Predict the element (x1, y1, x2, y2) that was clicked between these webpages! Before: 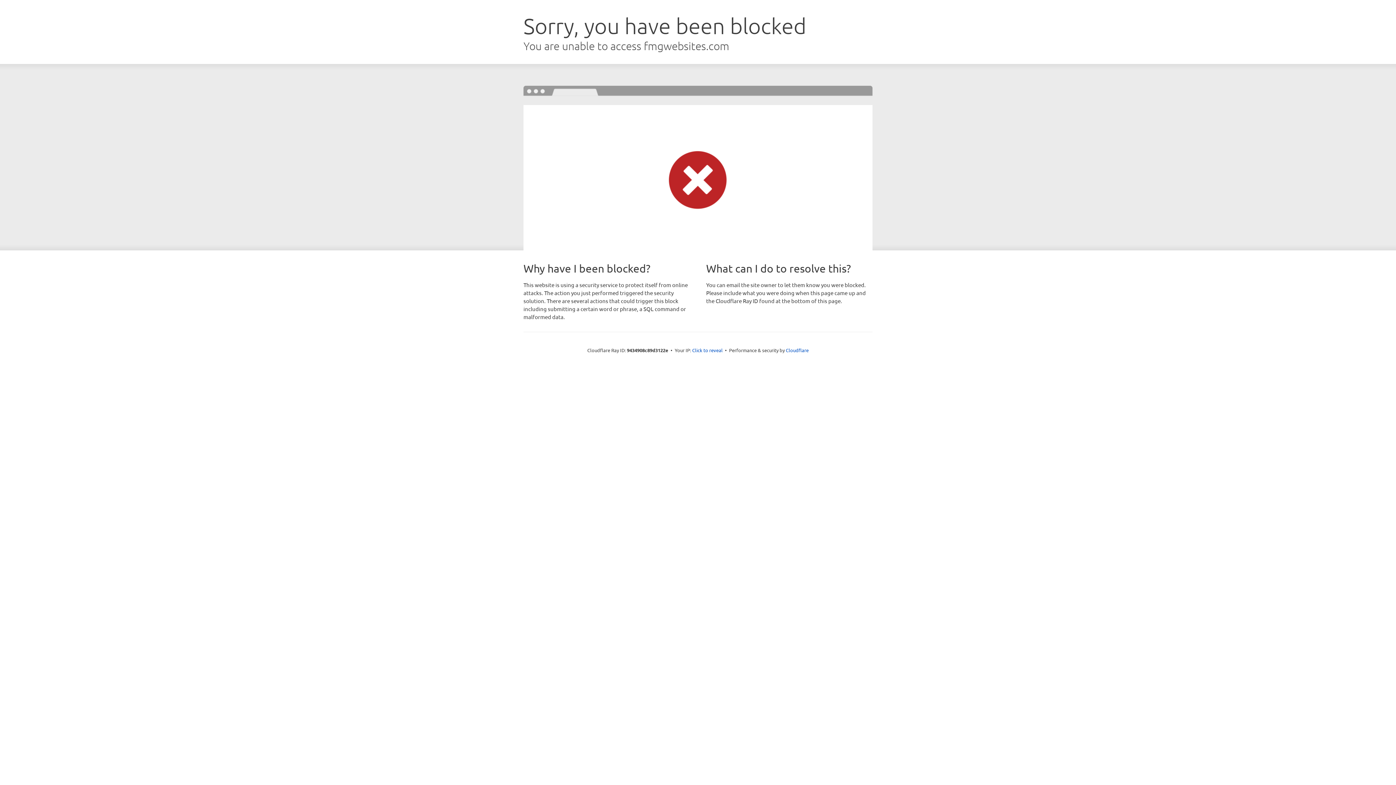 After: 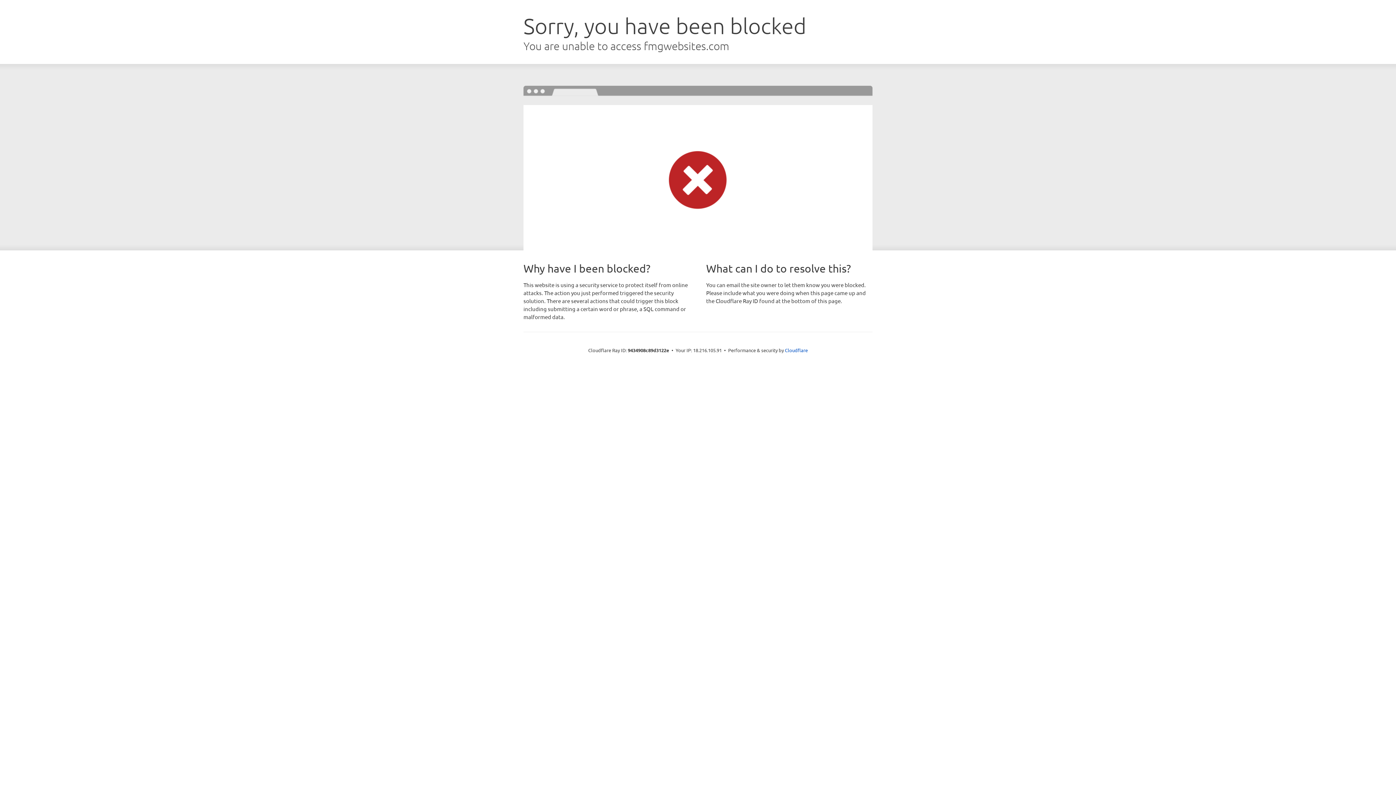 Action: label: Click to reveal bbox: (692, 346, 722, 353)